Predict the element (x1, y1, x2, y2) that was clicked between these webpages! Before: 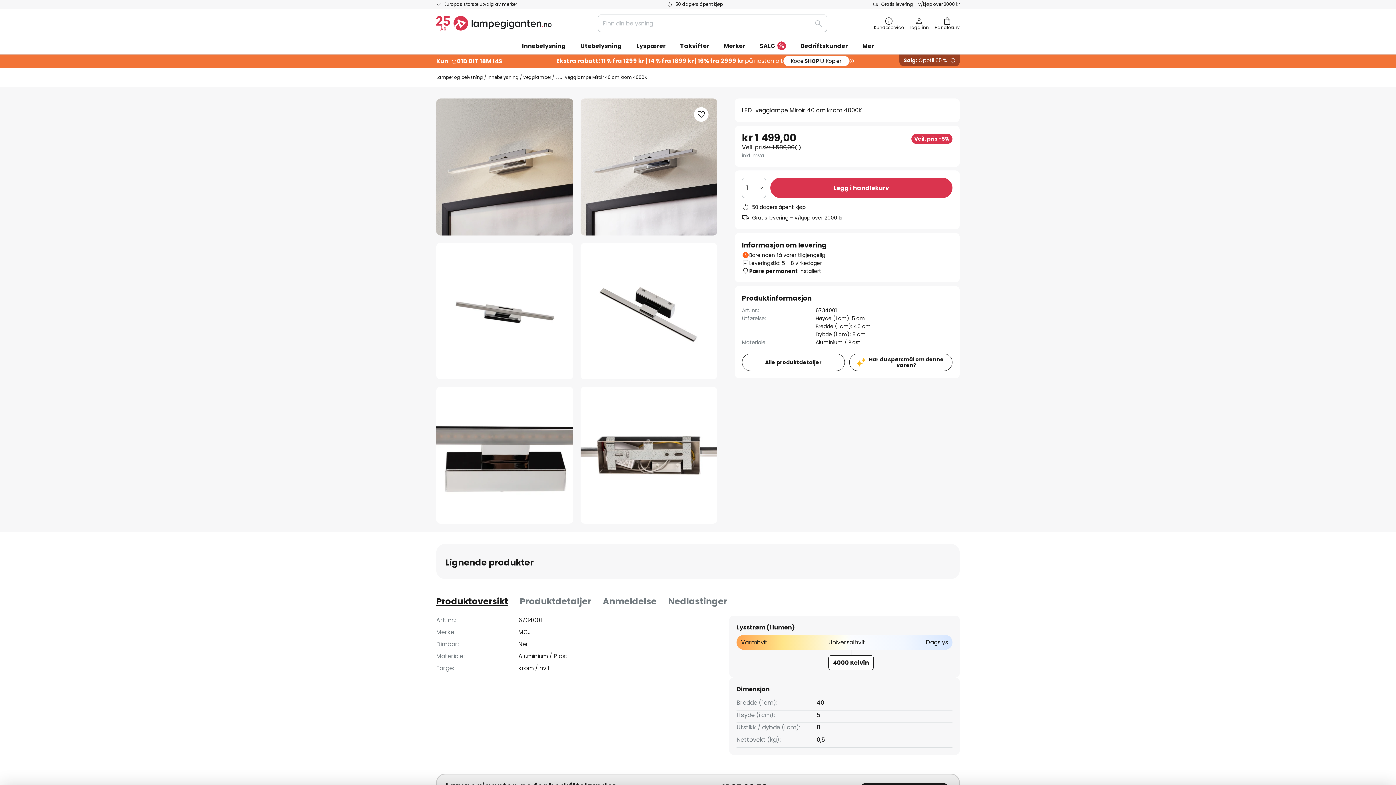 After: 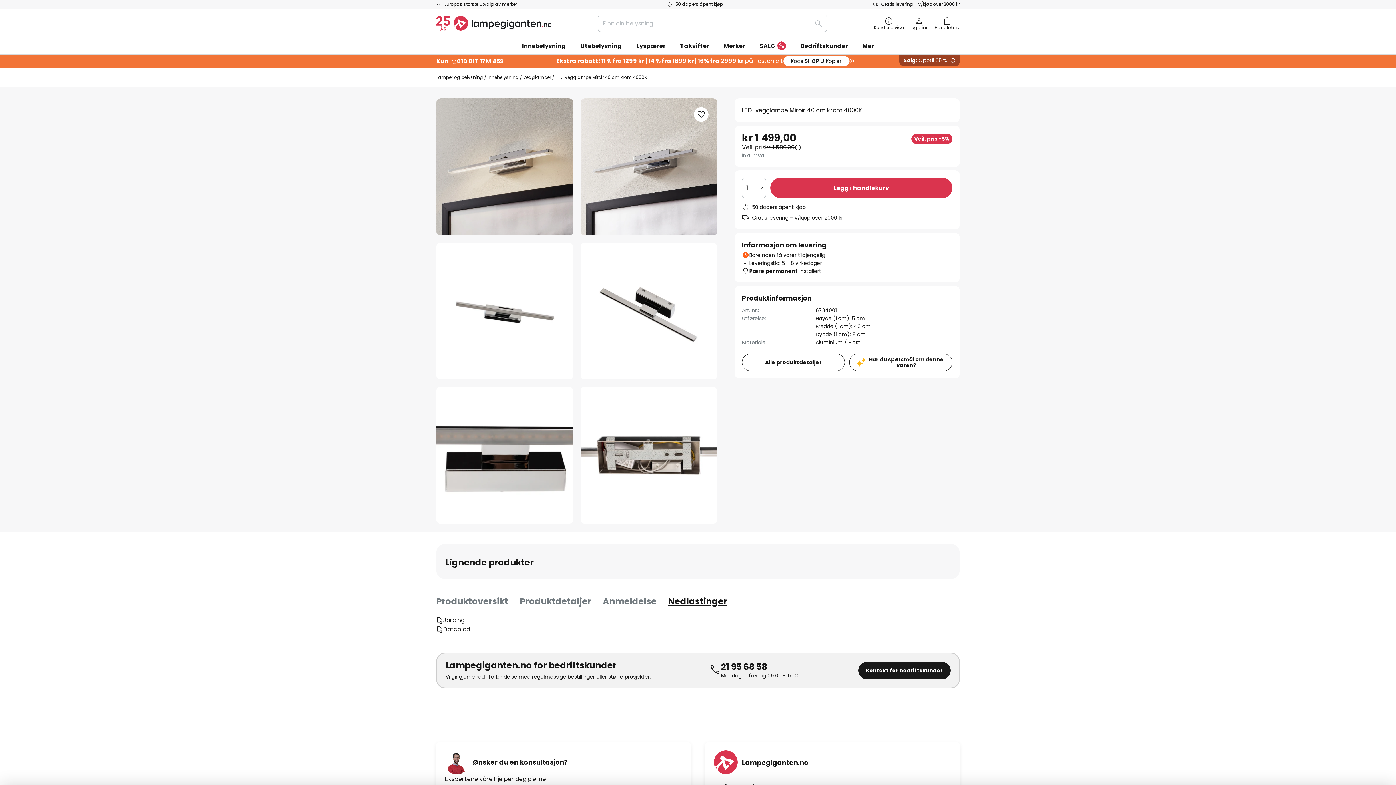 Action: label: Nedlastinger bbox: (668, 594, 727, 608)